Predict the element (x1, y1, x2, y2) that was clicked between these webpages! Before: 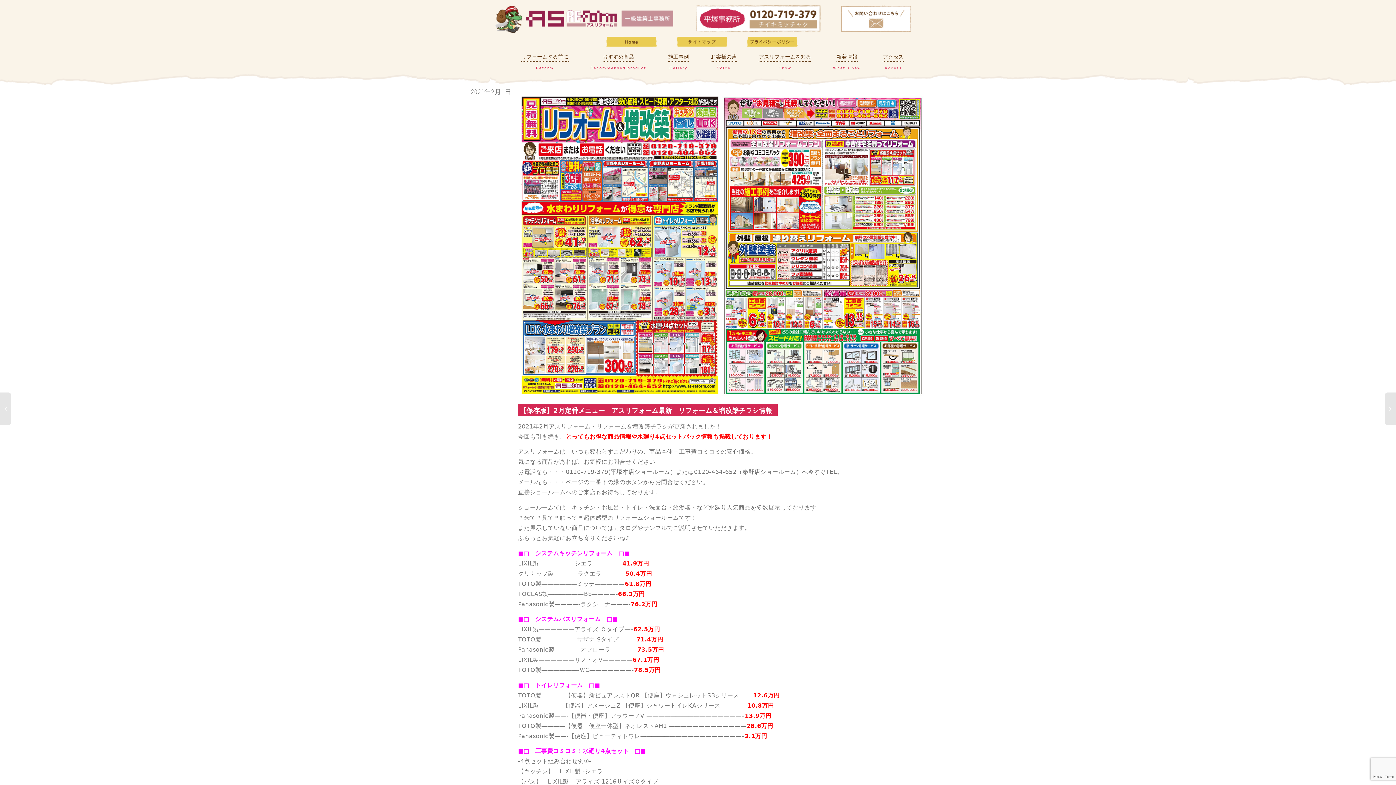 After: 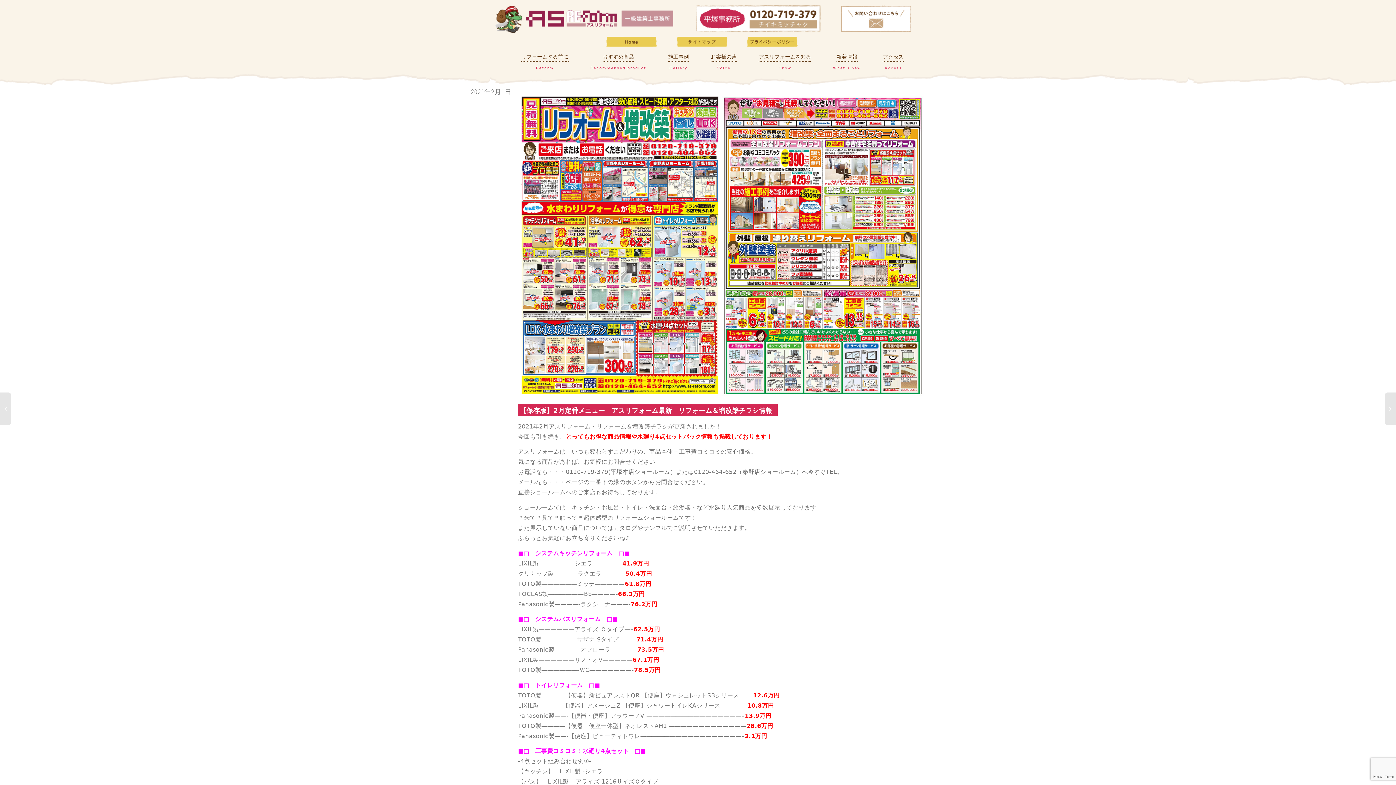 Action: bbox: (518, 242, 925, 249)